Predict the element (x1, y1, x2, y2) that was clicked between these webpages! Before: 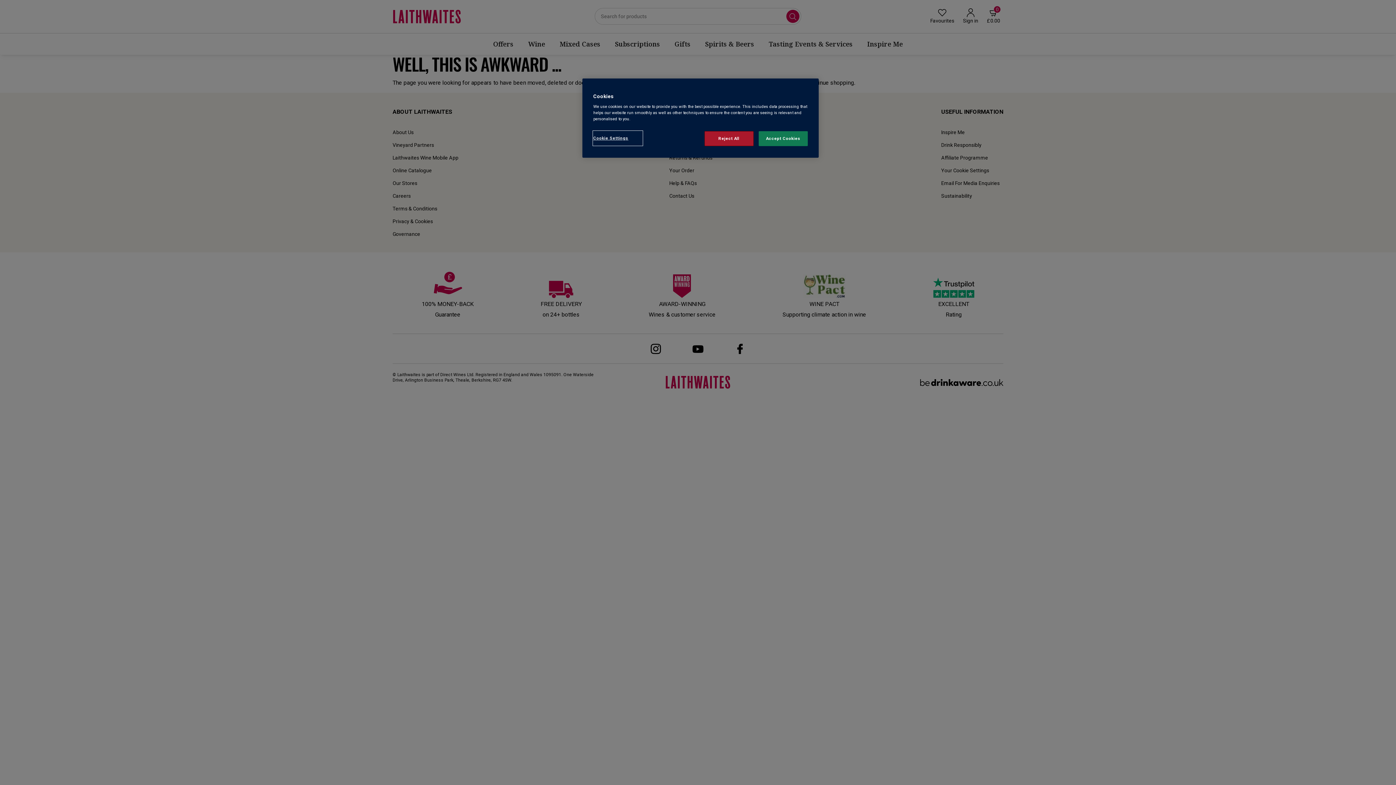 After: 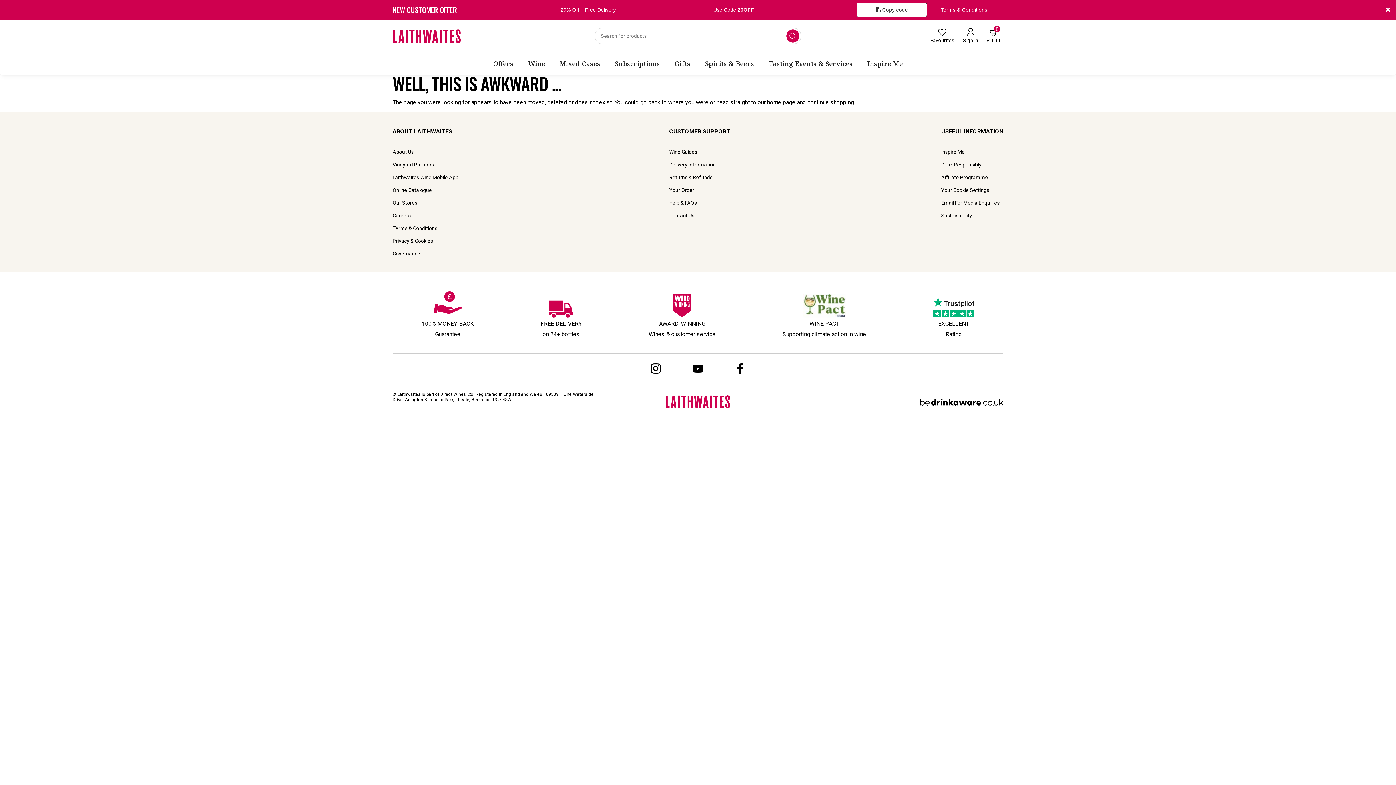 Action: label: Accept Cookies bbox: (758, 131, 808, 146)